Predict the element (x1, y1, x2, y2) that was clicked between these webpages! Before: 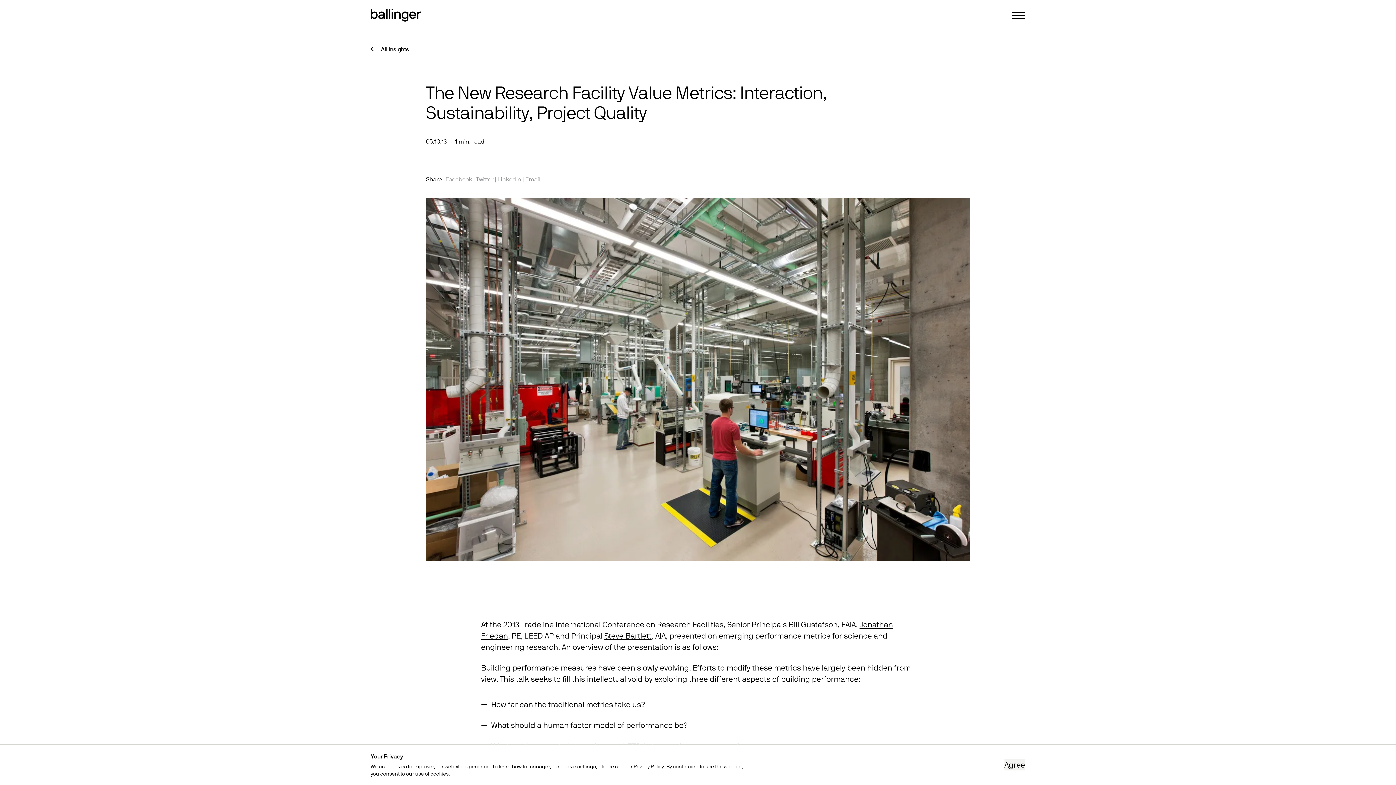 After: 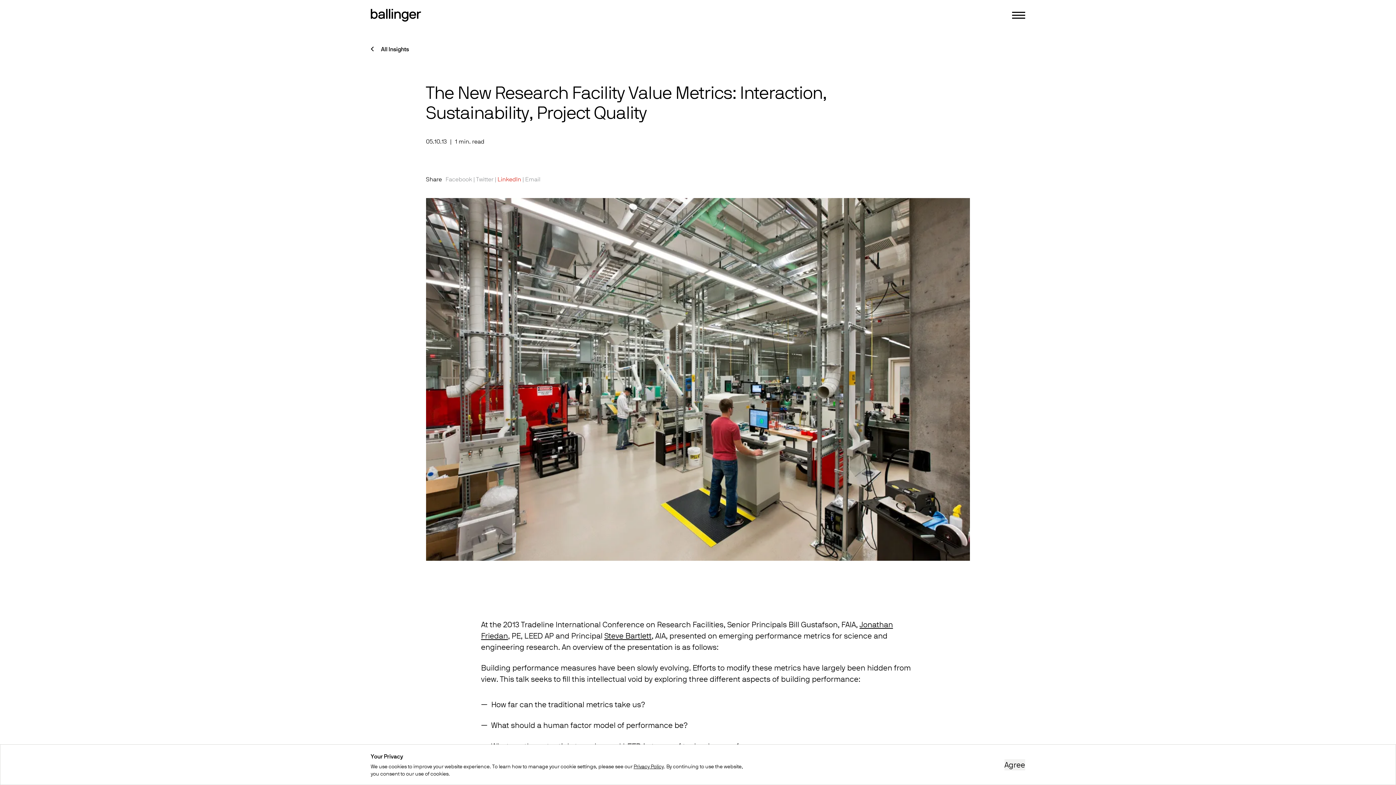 Action: bbox: (497, 176, 521, 182) label: LinkedIn